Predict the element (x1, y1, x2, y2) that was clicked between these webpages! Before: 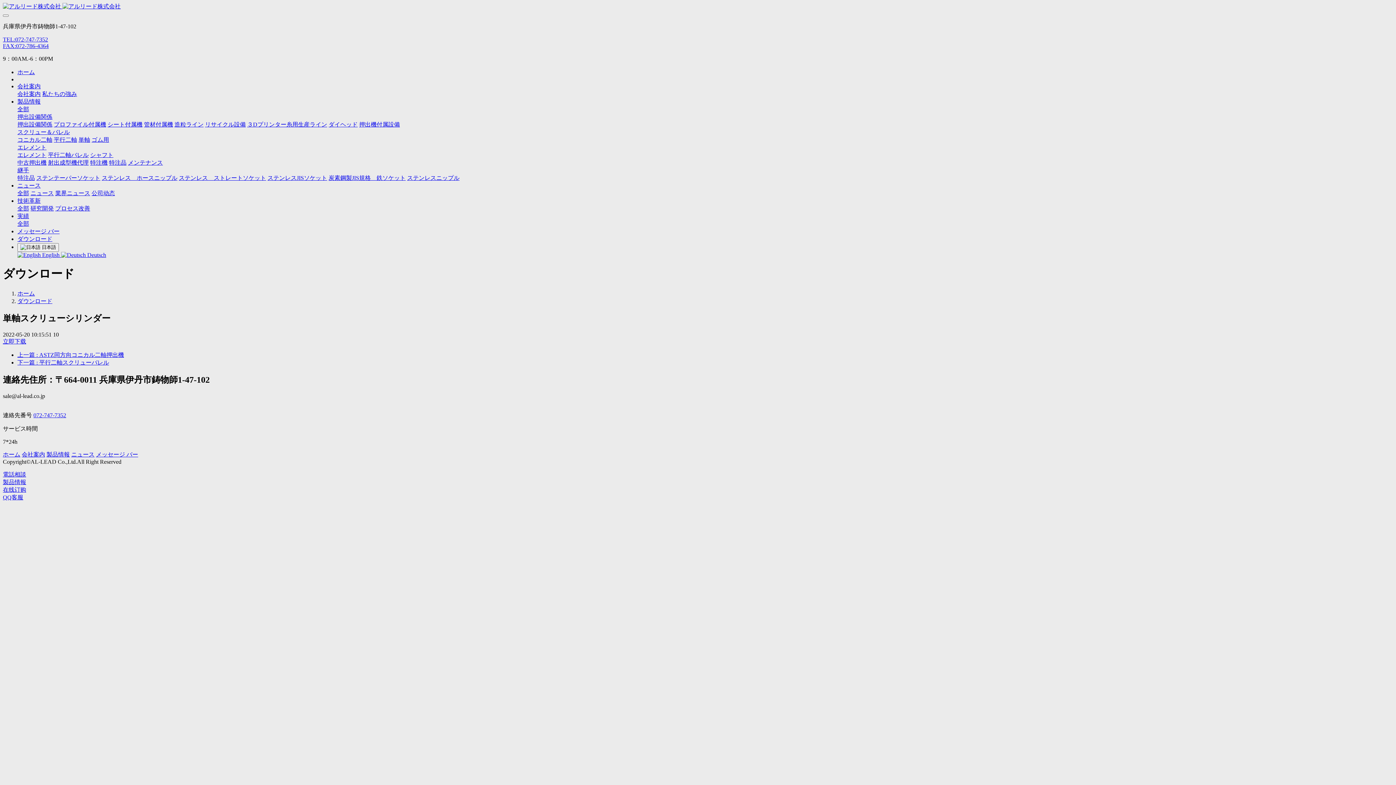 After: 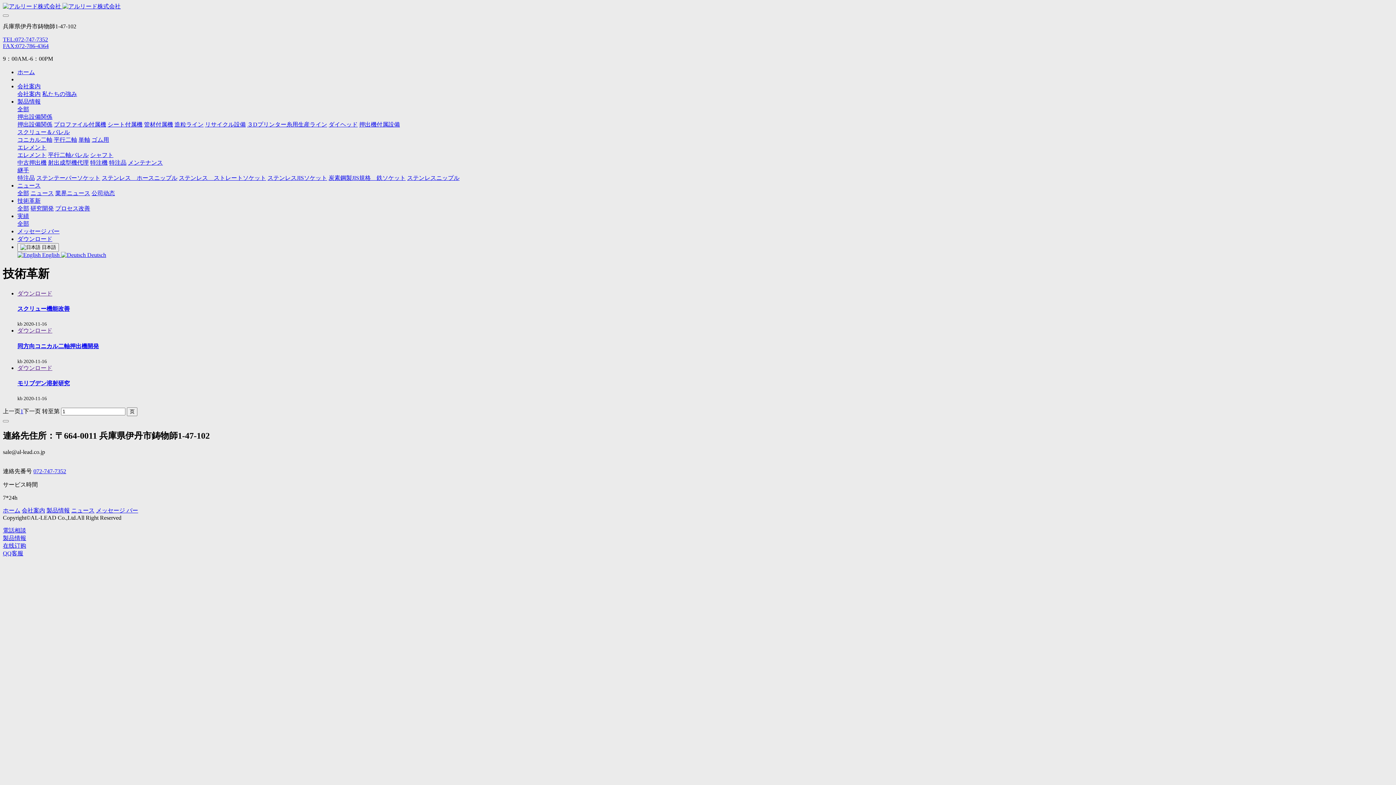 Action: bbox: (30, 205, 53, 211) label: 研究開発